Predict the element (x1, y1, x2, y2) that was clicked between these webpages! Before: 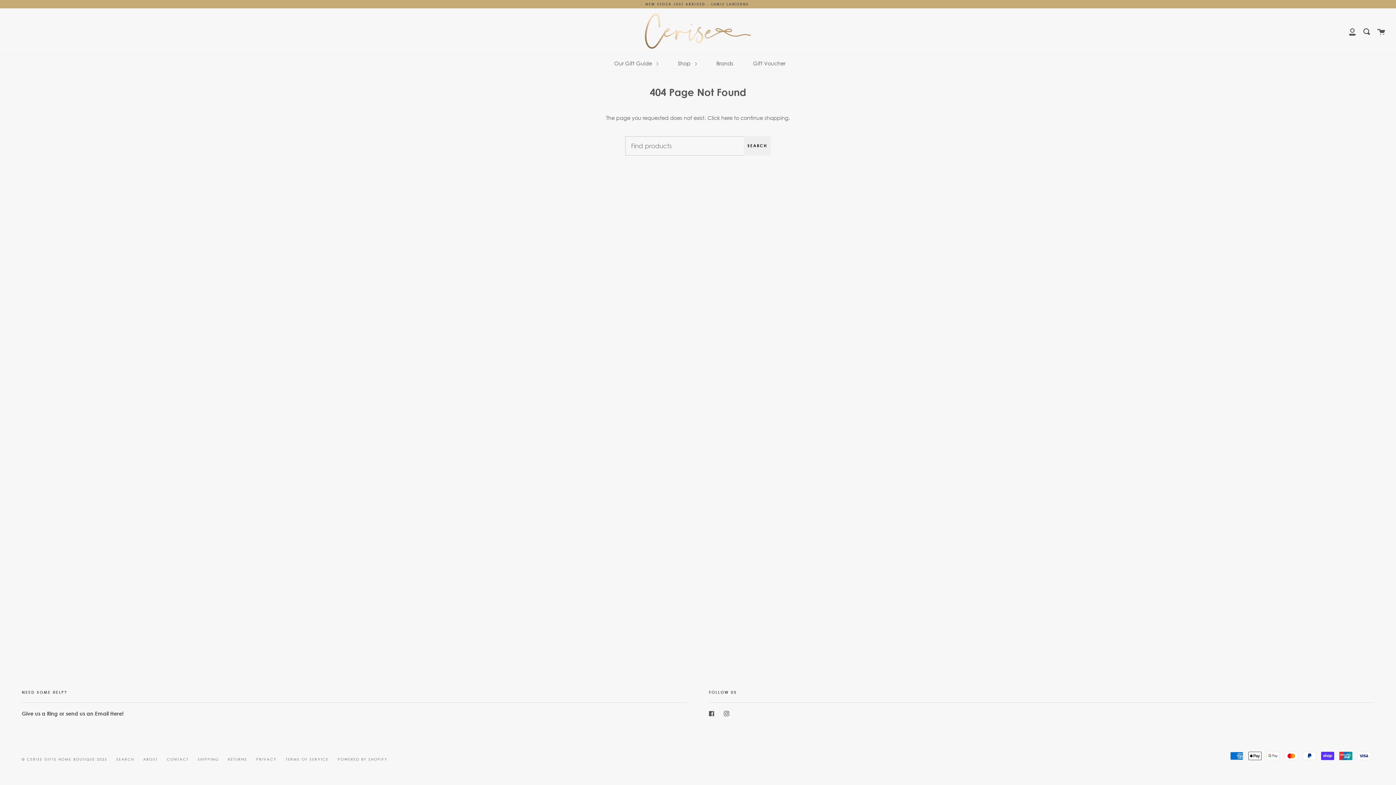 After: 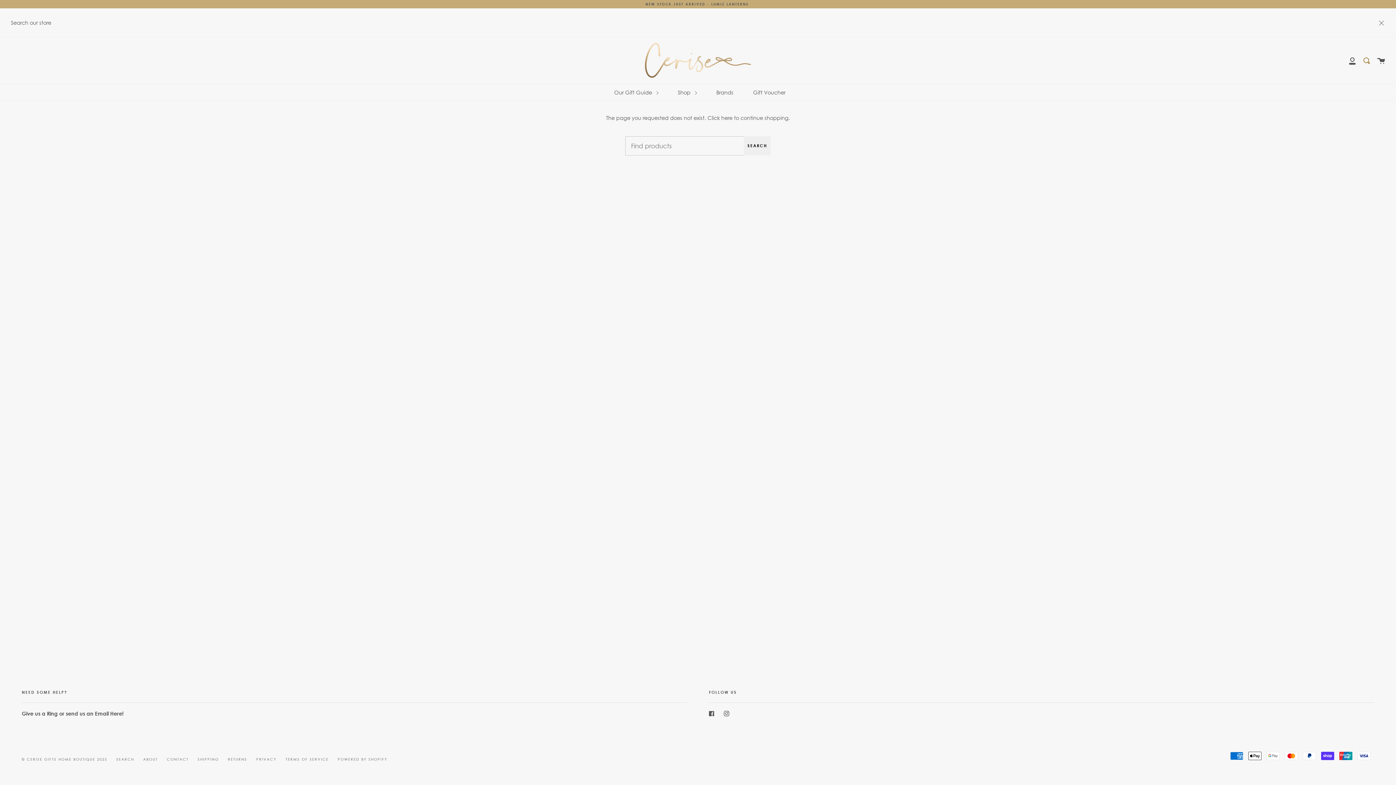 Action: bbox: (1363, 8, 1370, 54) label: Search